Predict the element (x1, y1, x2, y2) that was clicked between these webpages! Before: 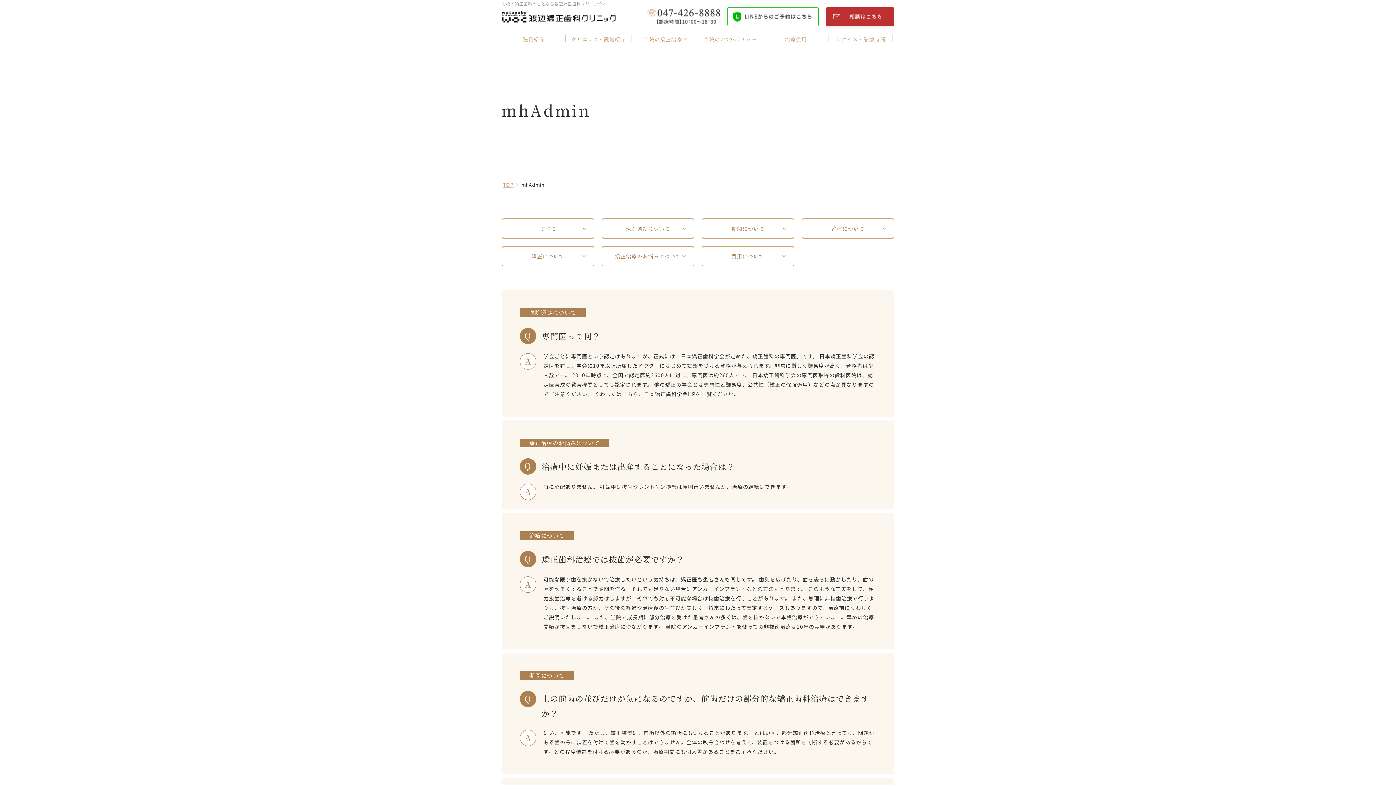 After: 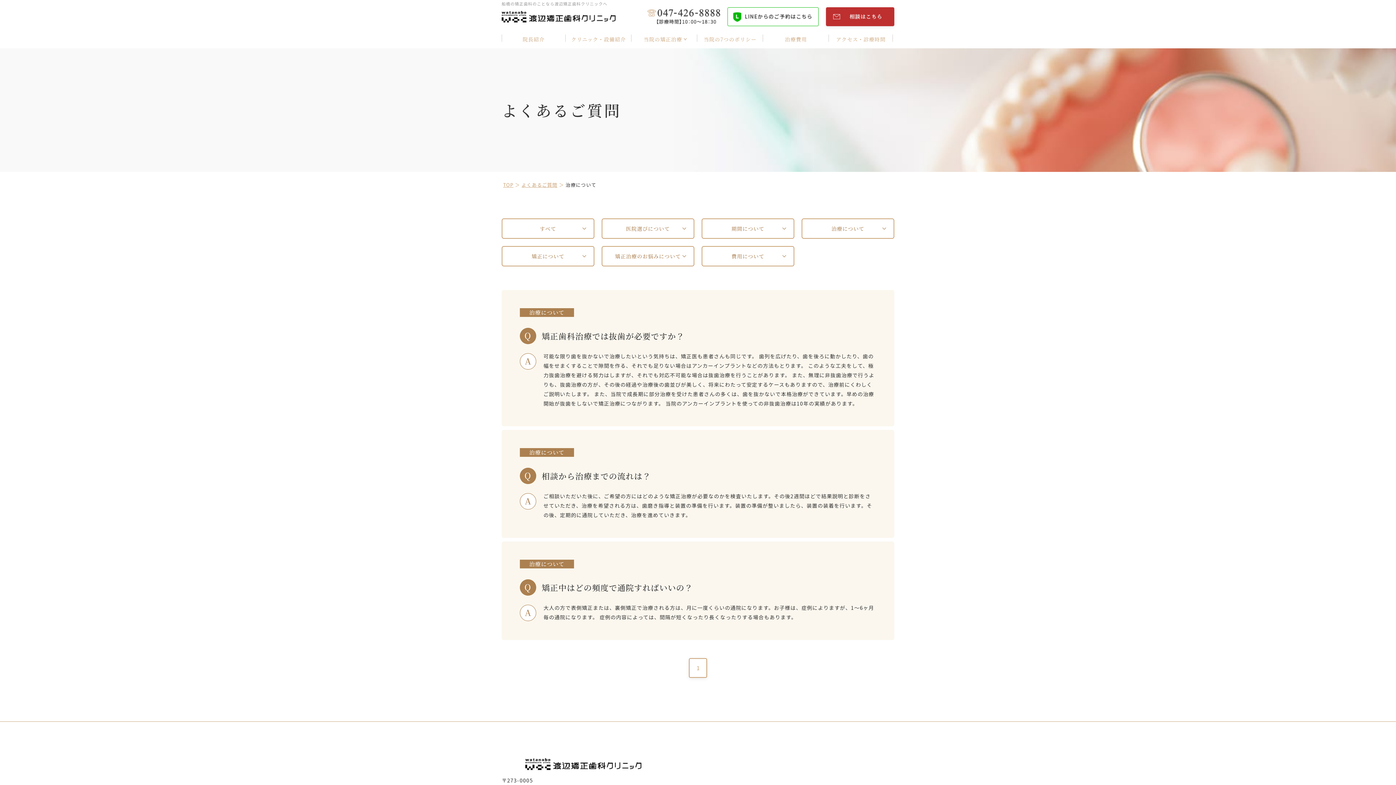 Action: label: 治療について bbox: (802, 219, 893, 238)